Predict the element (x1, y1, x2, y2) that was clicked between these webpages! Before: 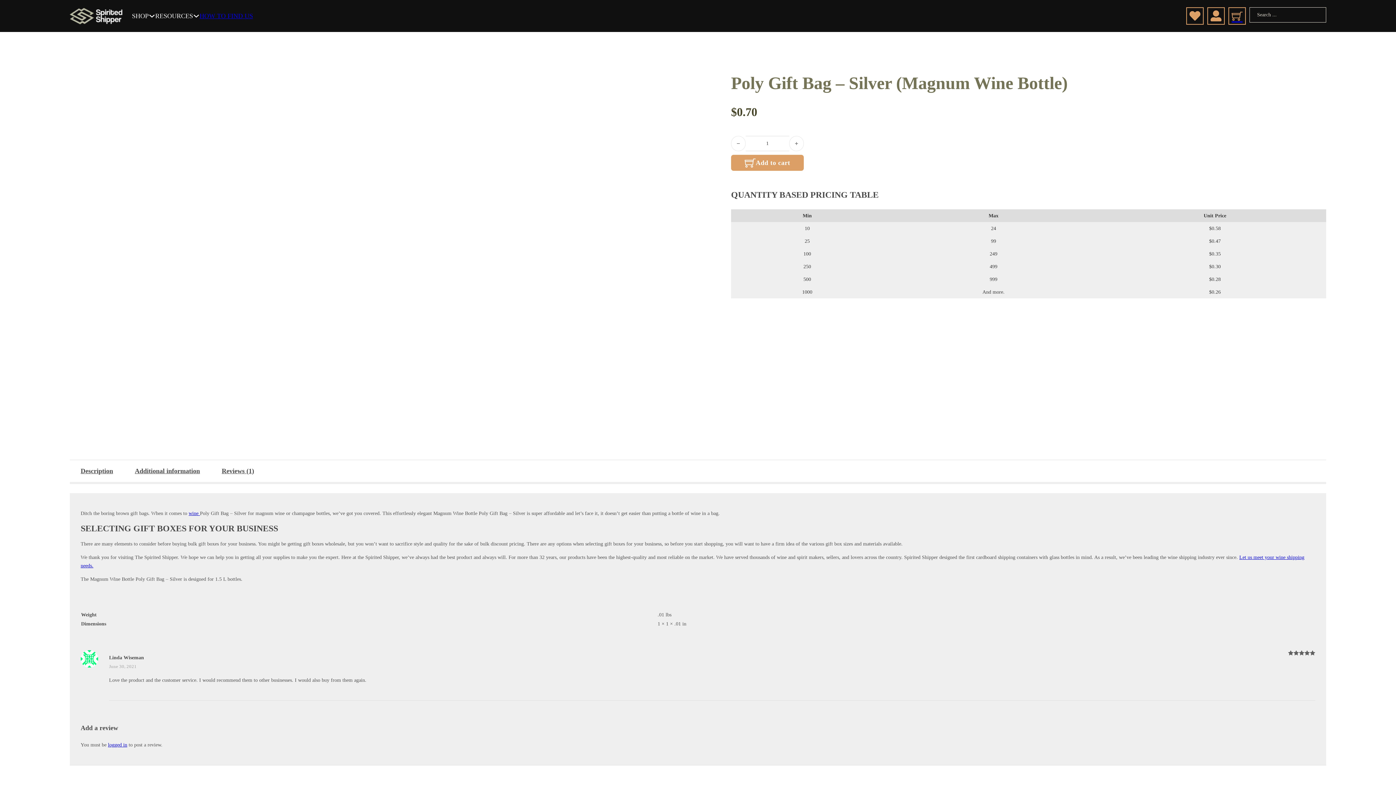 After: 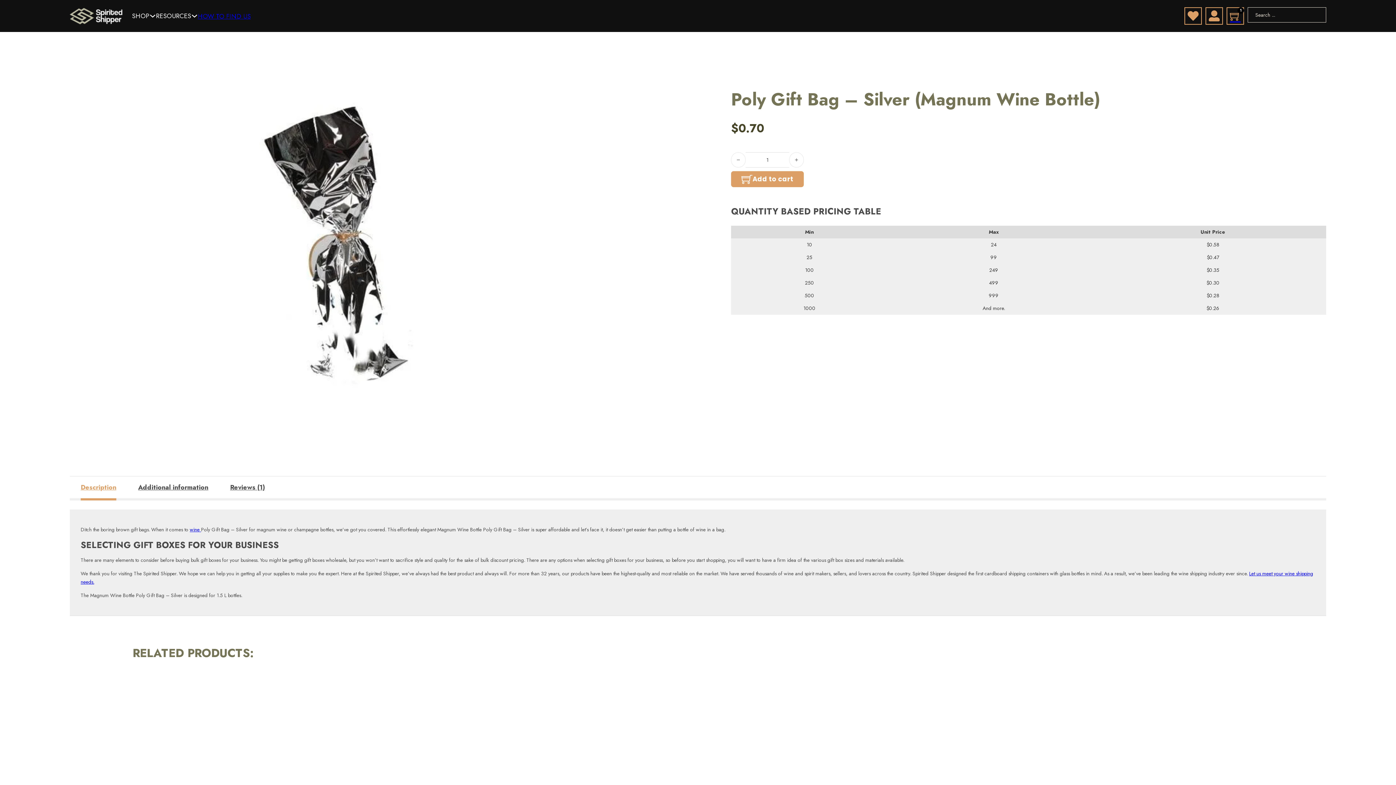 Action: label: Add to cart bbox: (731, 154, 803, 170)